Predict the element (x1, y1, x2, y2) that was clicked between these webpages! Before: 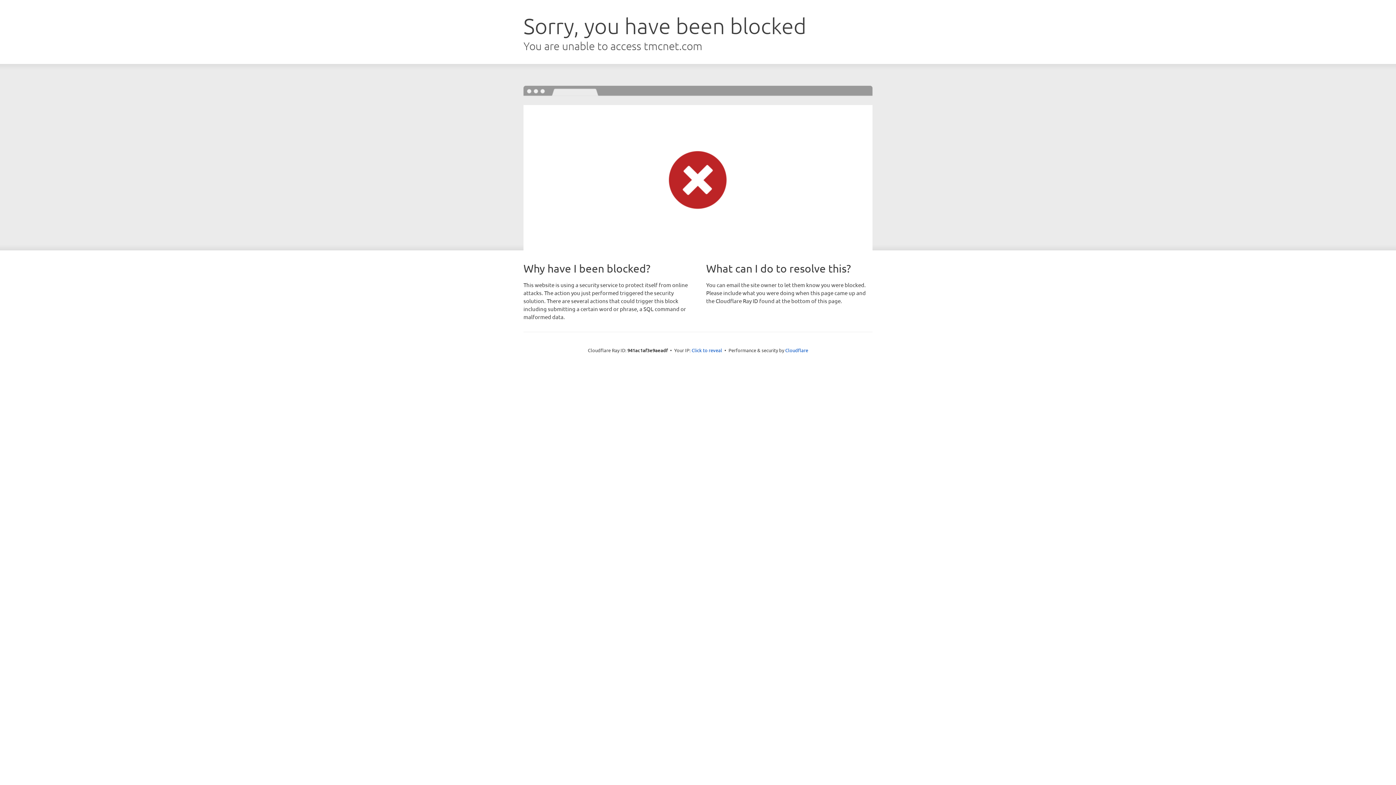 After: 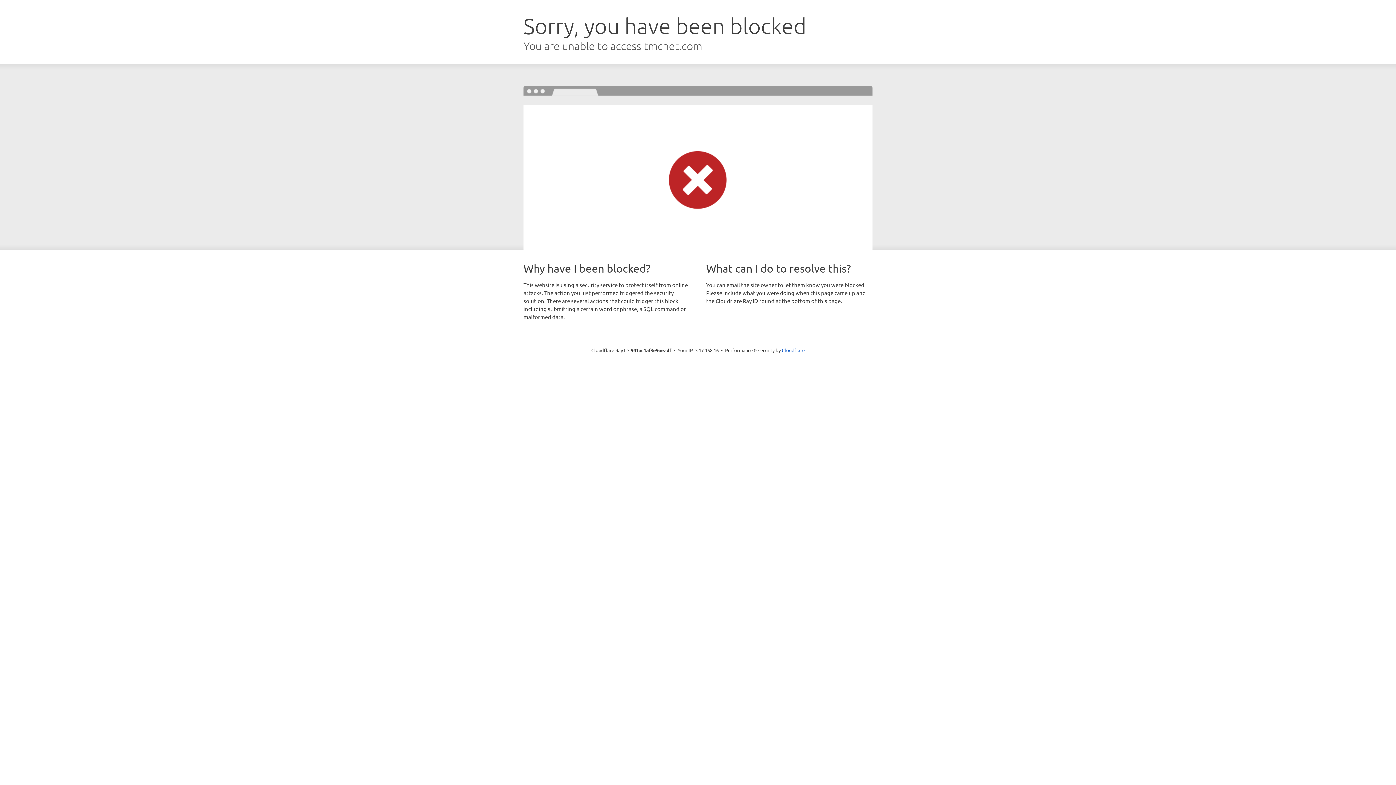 Action: label: Click to reveal bbox: (691, 346, 722, 353)